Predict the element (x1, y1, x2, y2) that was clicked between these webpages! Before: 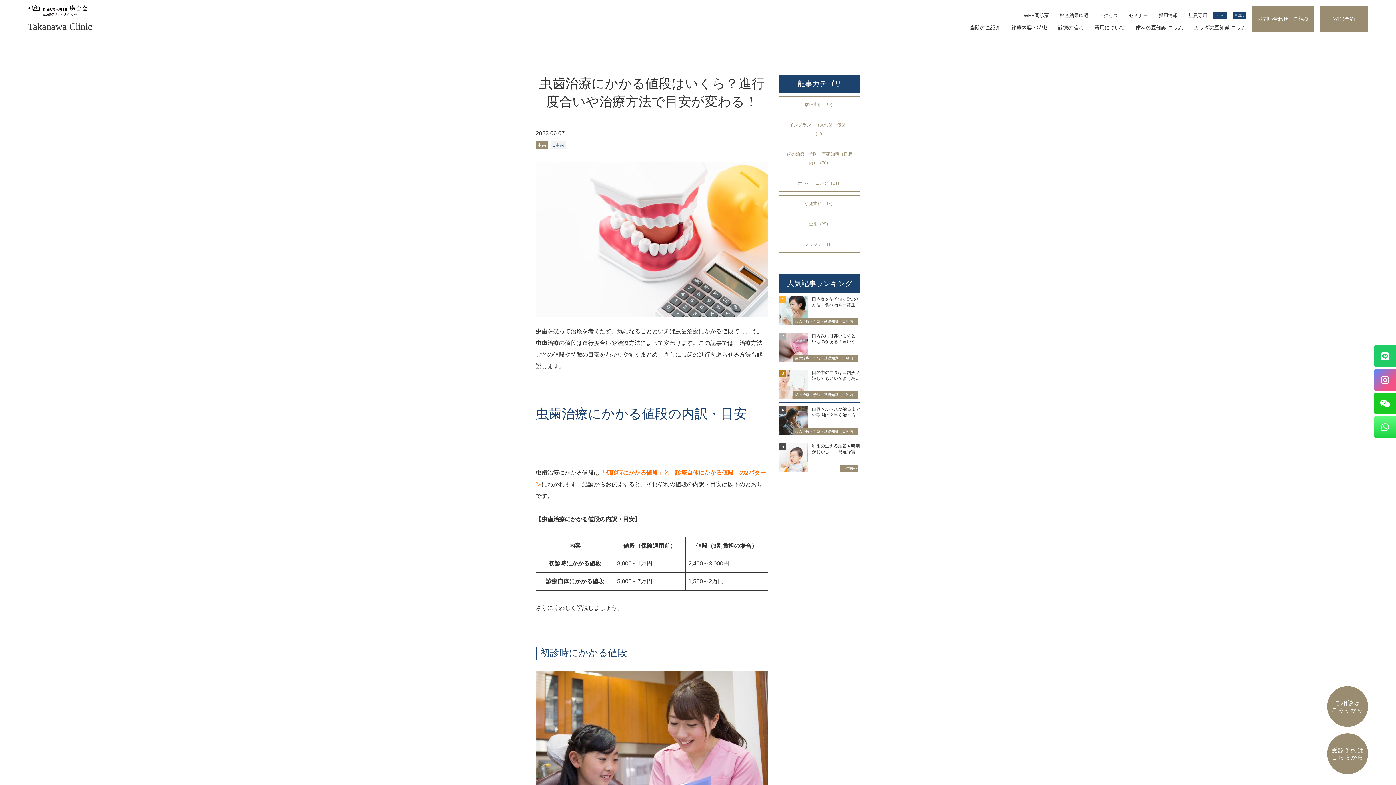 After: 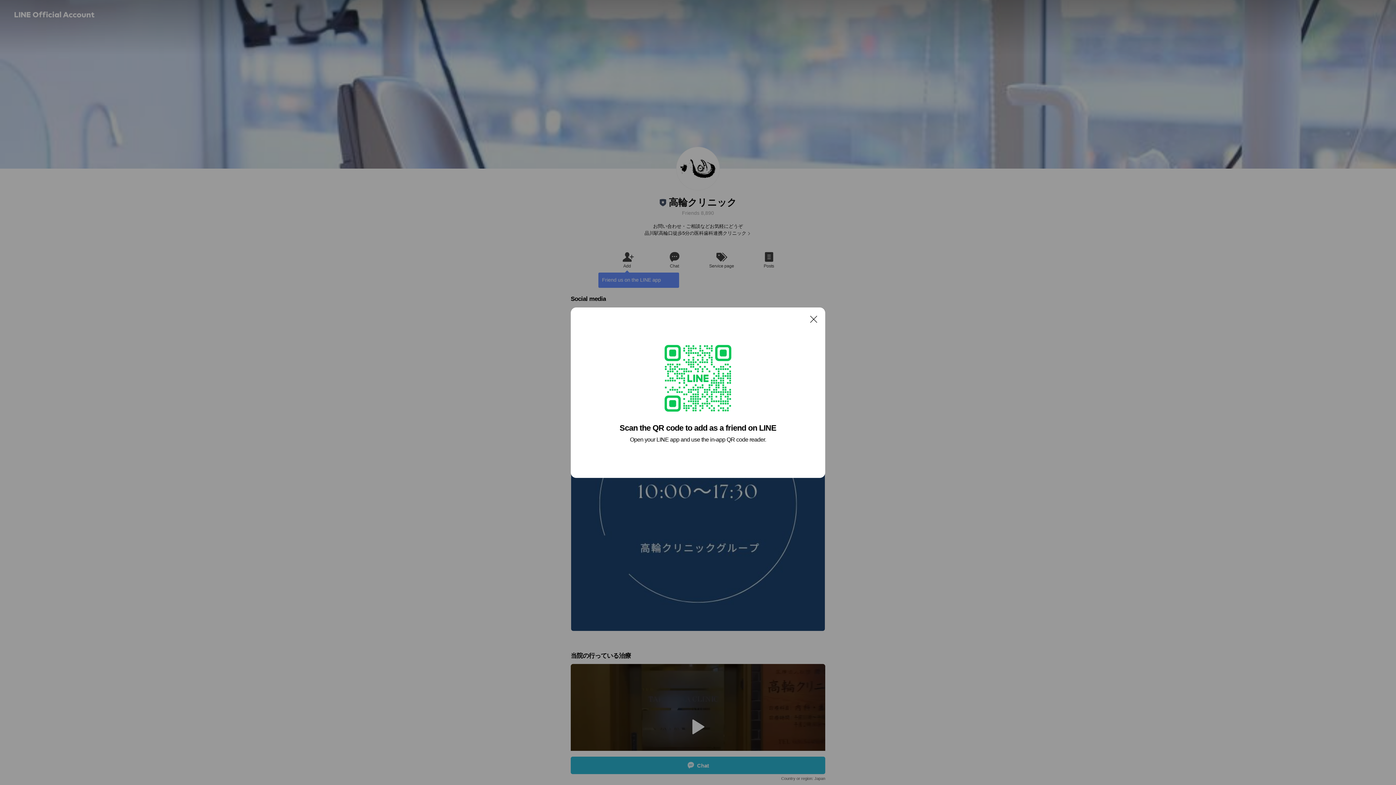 Action: label: お問い合わせ・ご相談 bbox: (1252, 5, 1314, 32)